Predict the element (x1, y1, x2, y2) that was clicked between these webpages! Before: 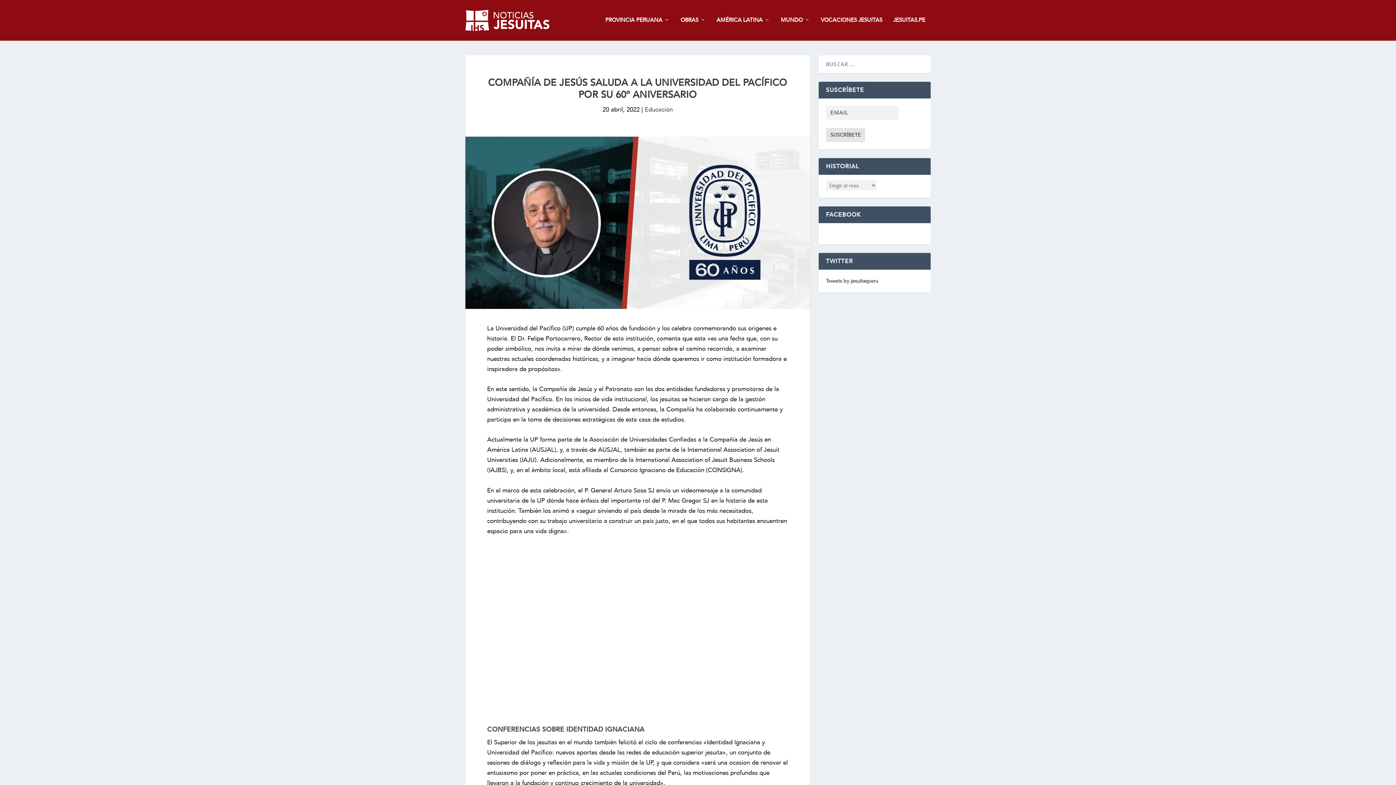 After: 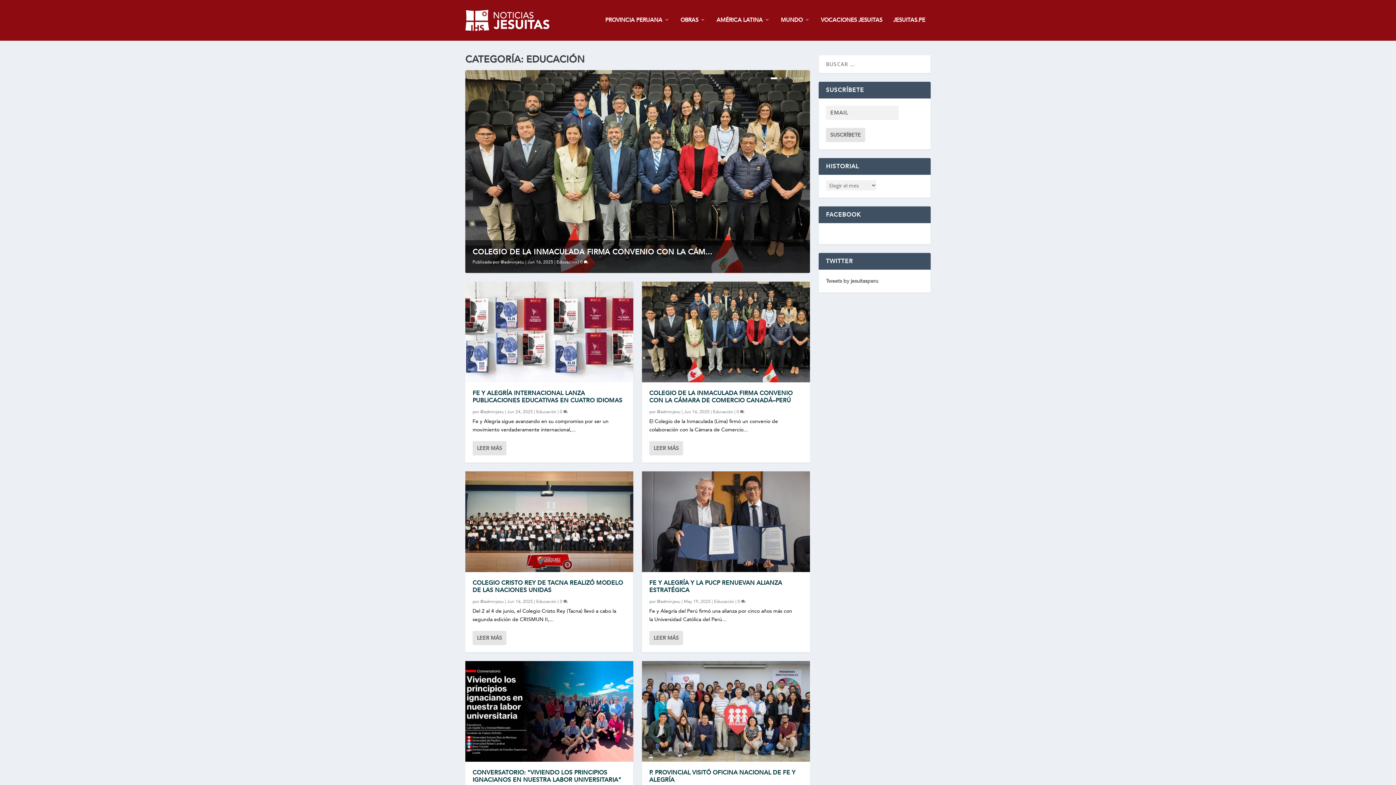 Action: label: Educación bbox: (644, 105, 672, 113)